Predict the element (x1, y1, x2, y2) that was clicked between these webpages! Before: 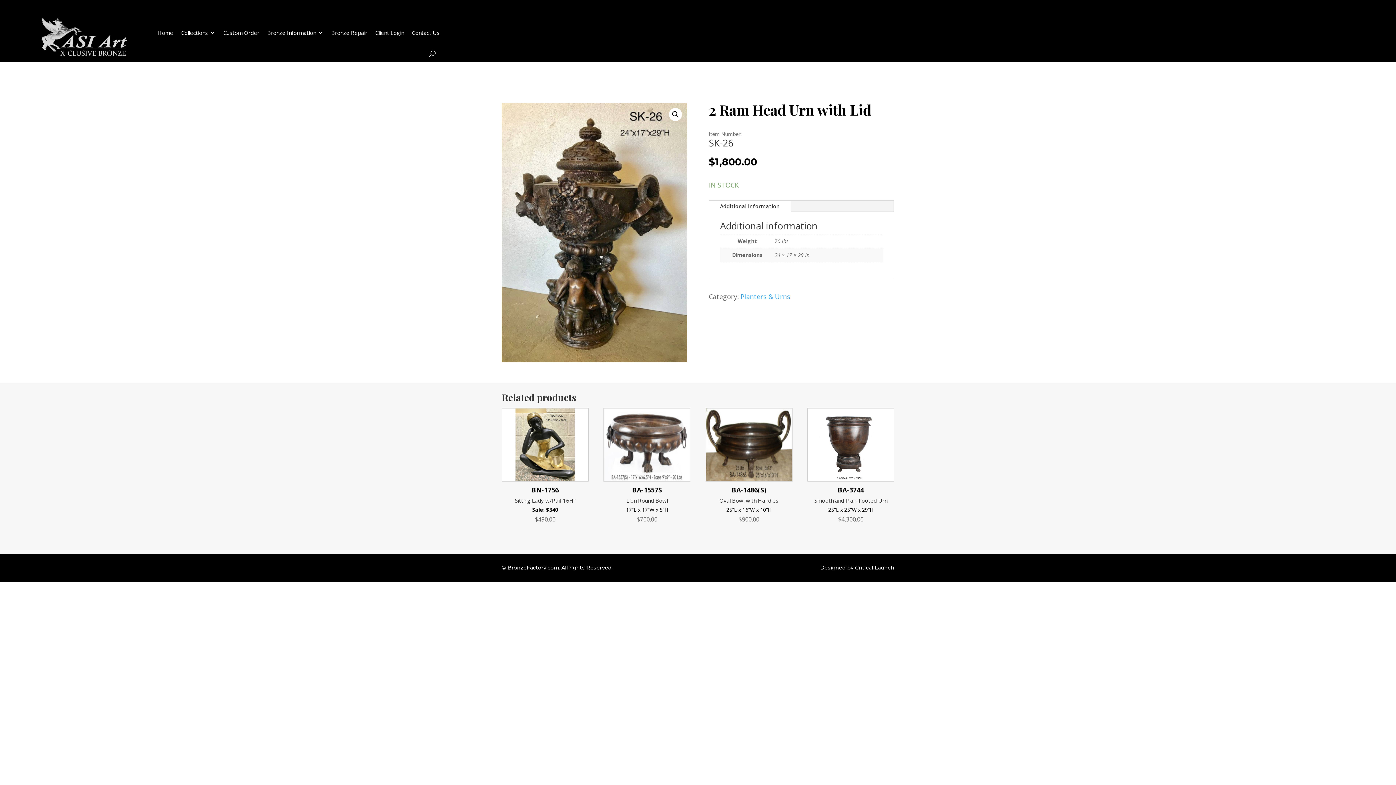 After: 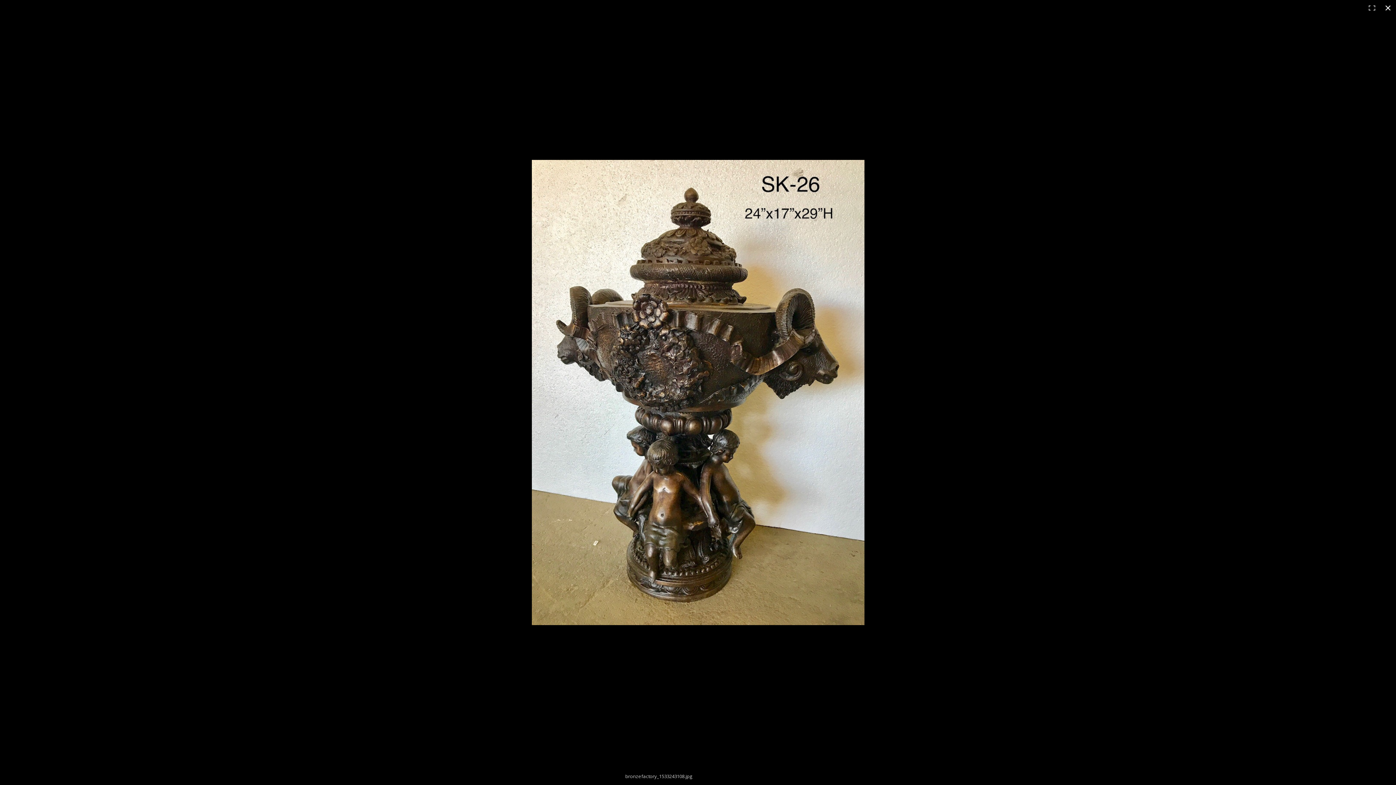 Action: label: 🔍 bbox: (669, 108, 682, 121)